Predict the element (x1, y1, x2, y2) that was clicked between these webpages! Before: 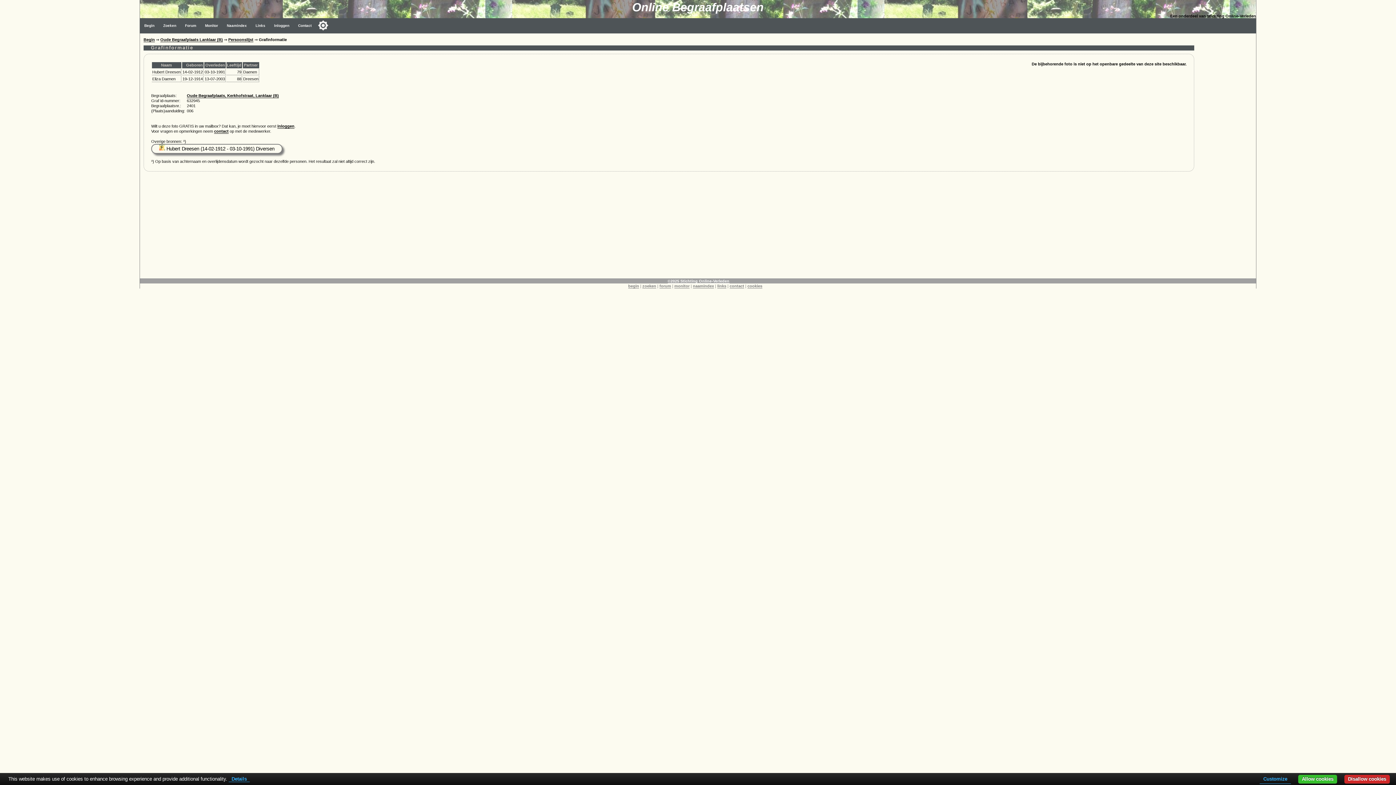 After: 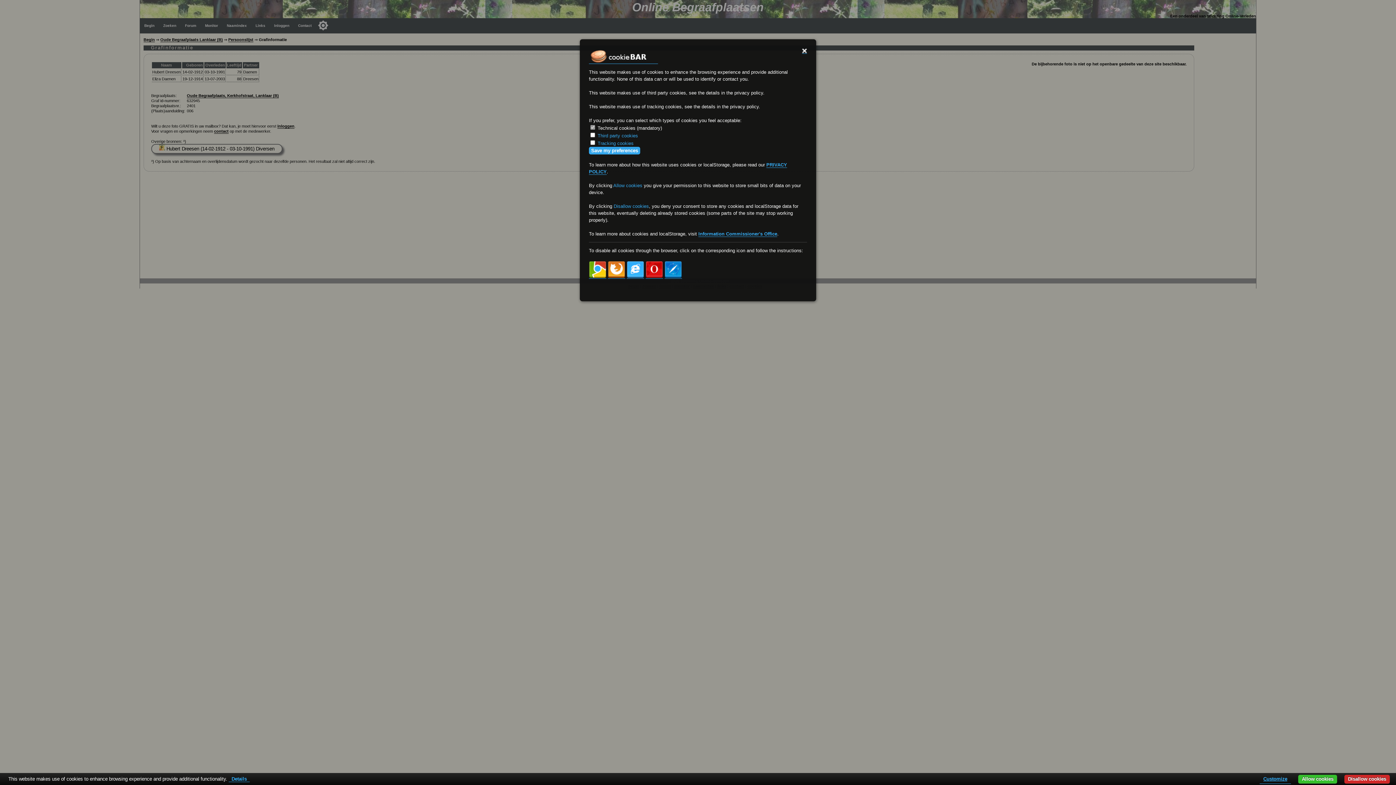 Action: bbox: (1260, 775, 1291, 784) label: Customize